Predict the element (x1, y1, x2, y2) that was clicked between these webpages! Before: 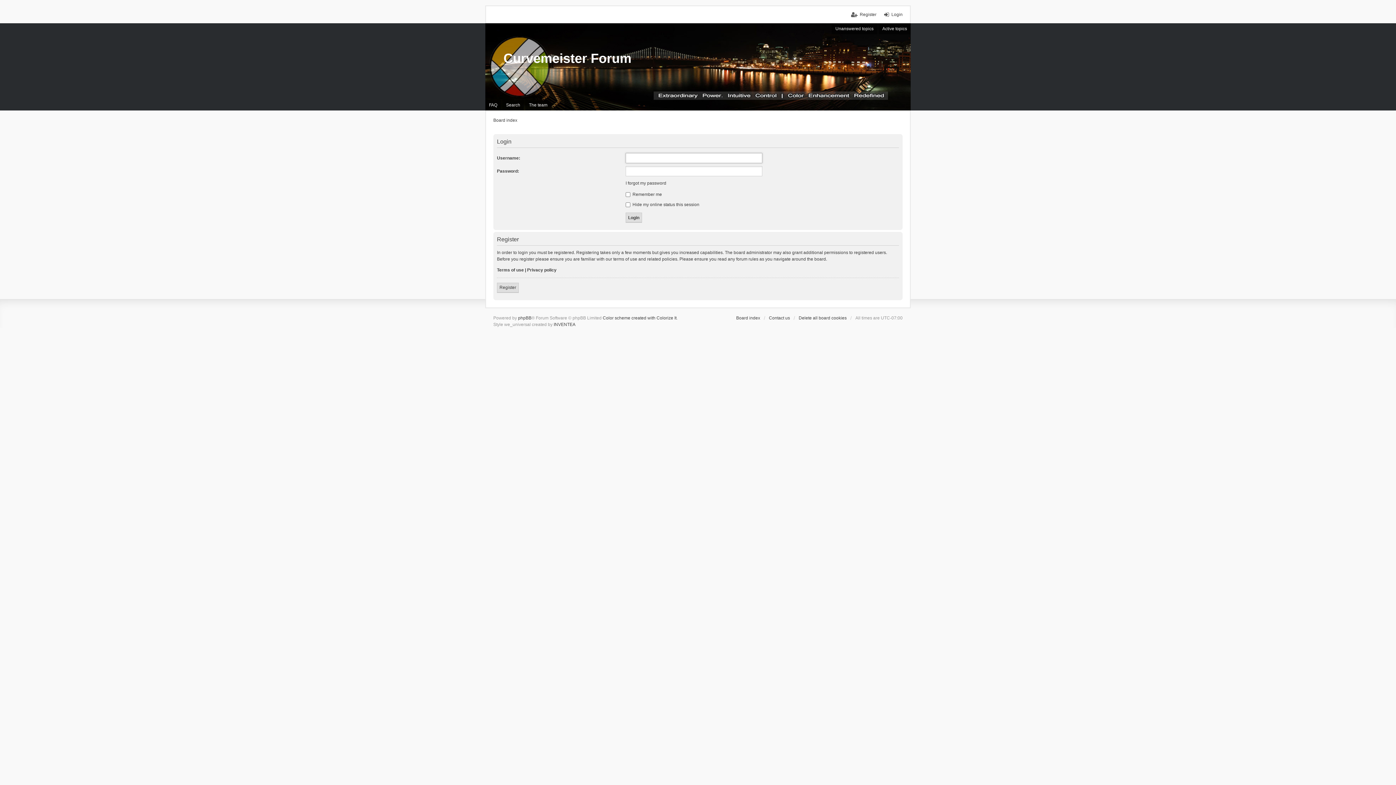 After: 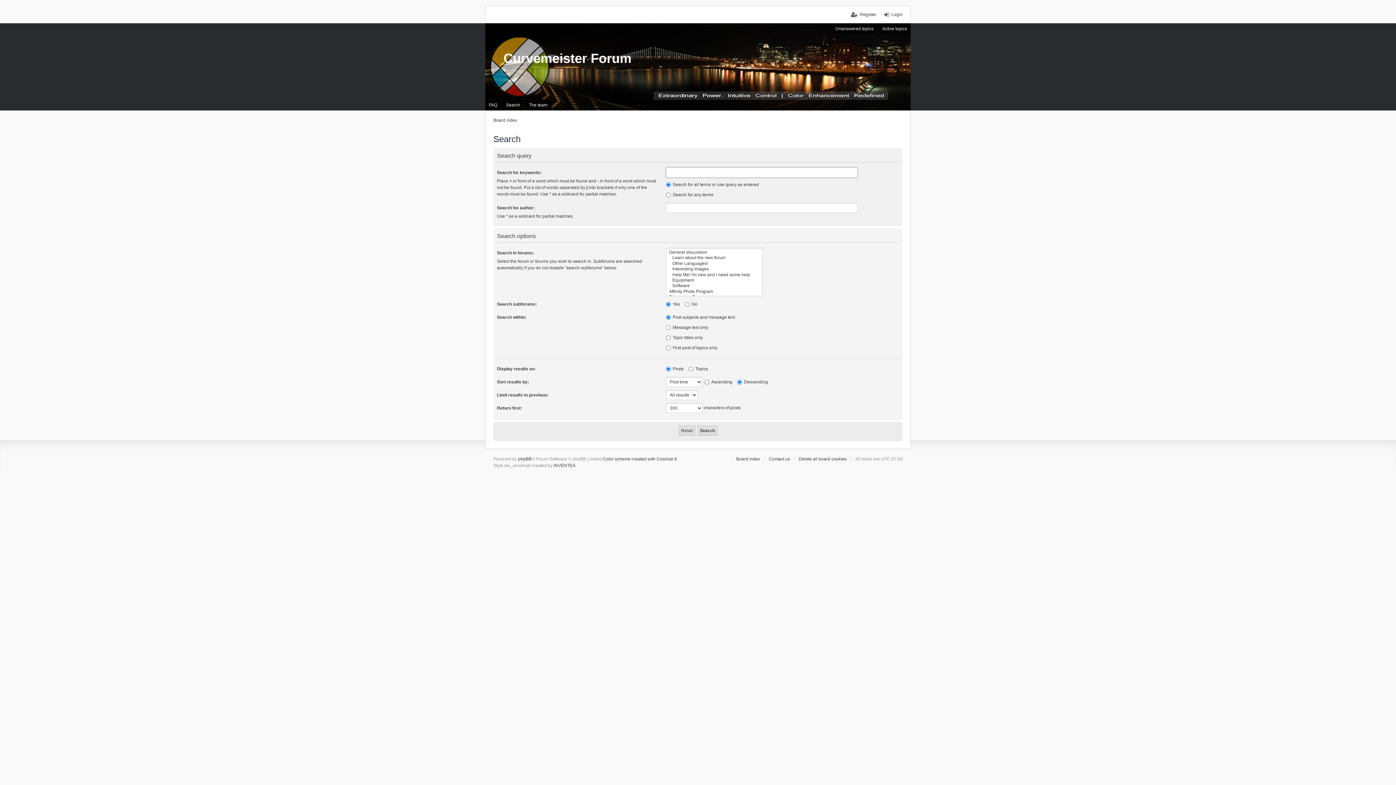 Action: bbox: (502, 99, 524, 110) label: Search